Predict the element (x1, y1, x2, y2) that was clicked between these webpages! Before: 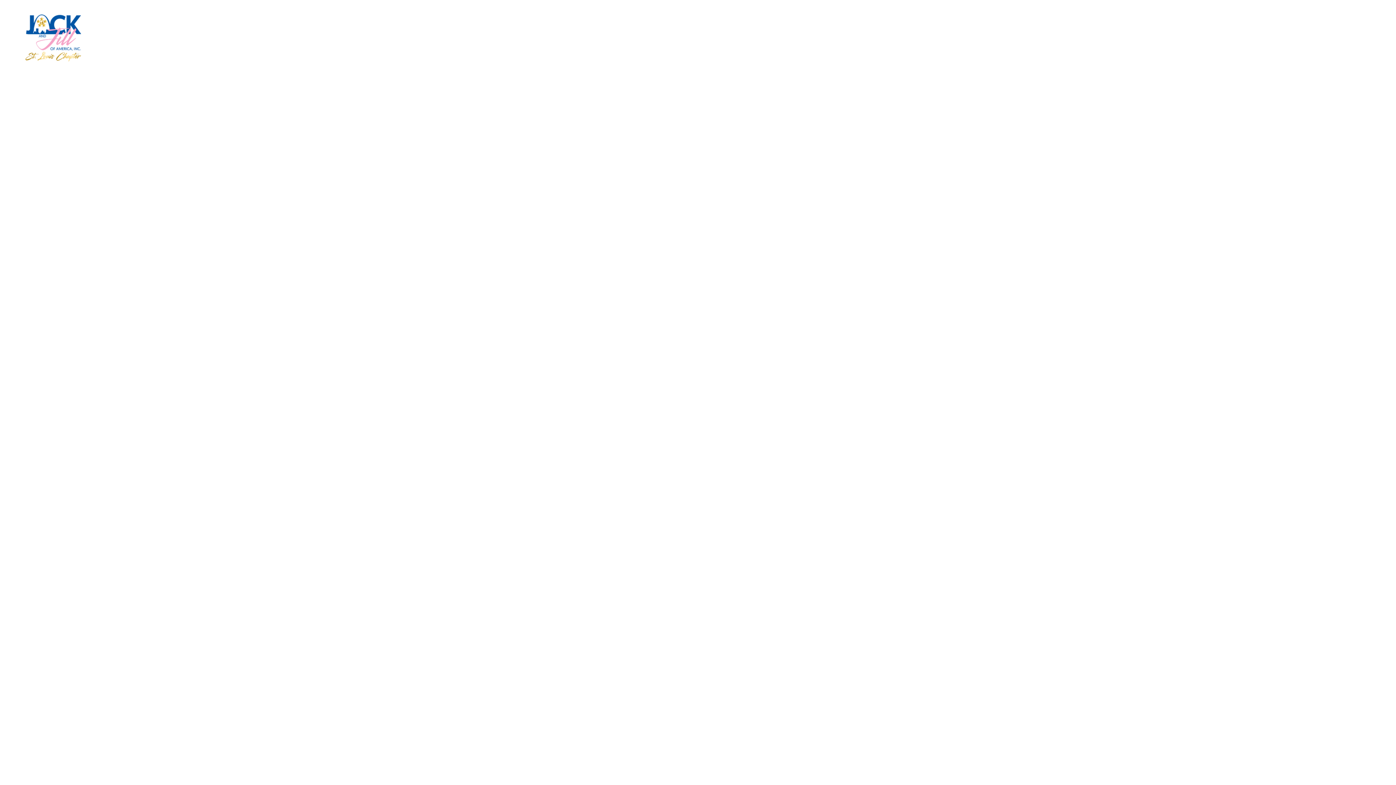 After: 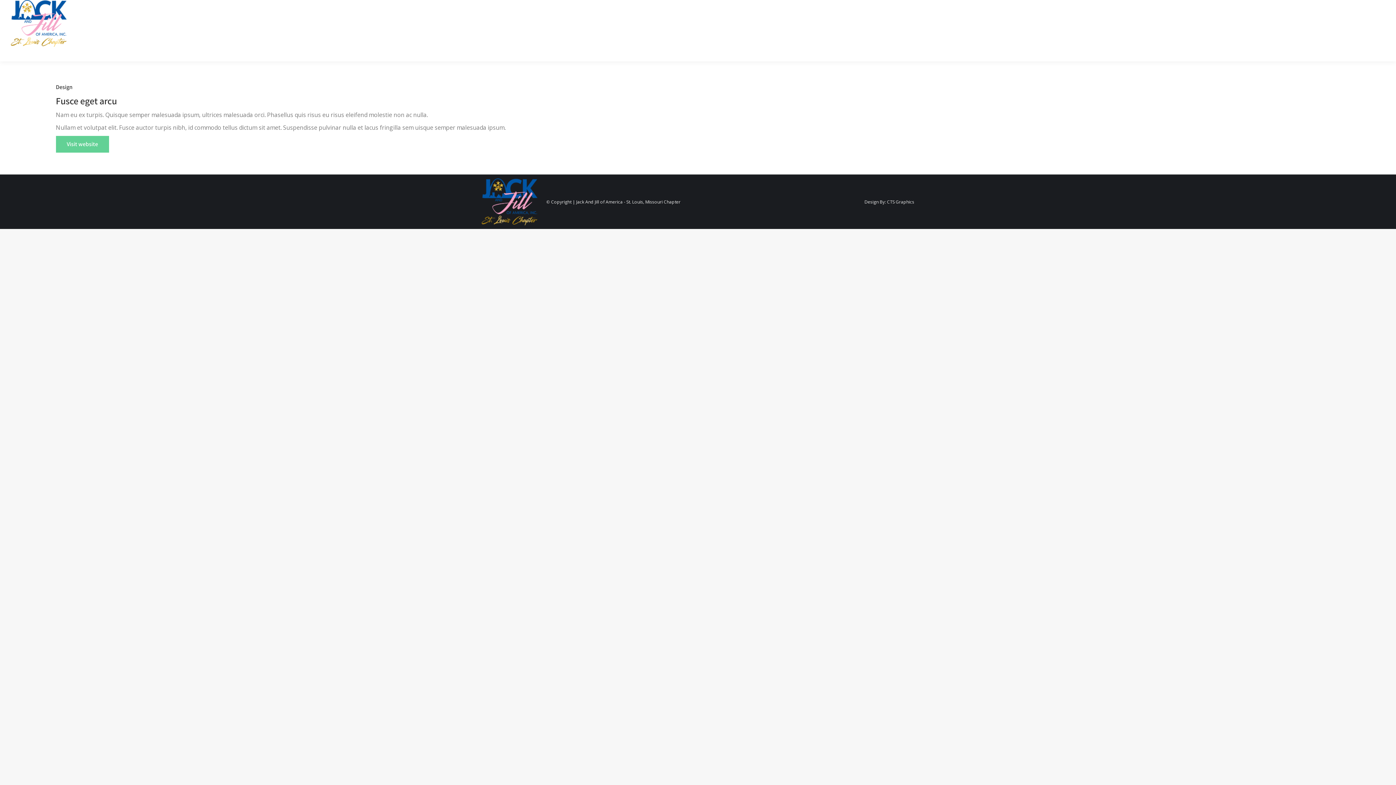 Action: bbox: (481, 468, 533, 477) label: Fusce eget arcu